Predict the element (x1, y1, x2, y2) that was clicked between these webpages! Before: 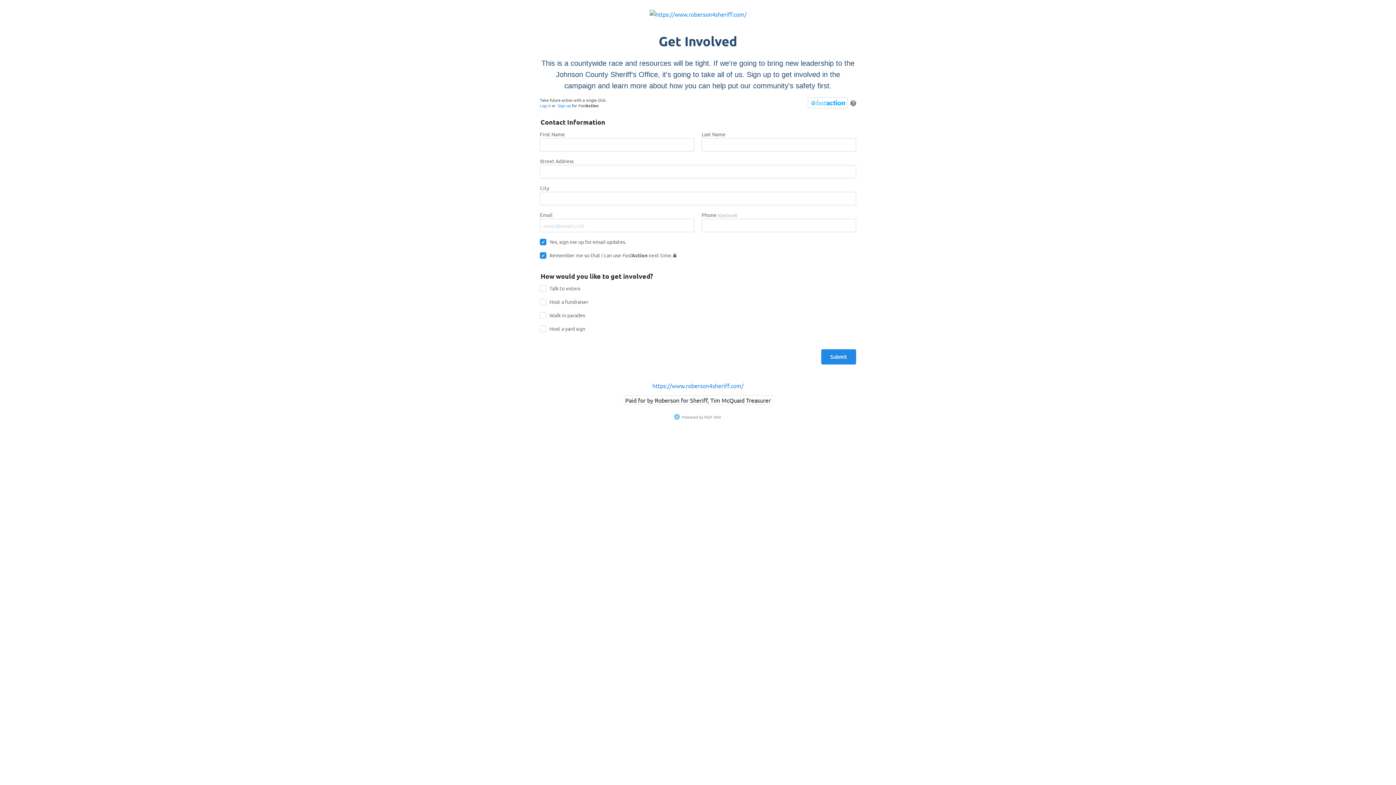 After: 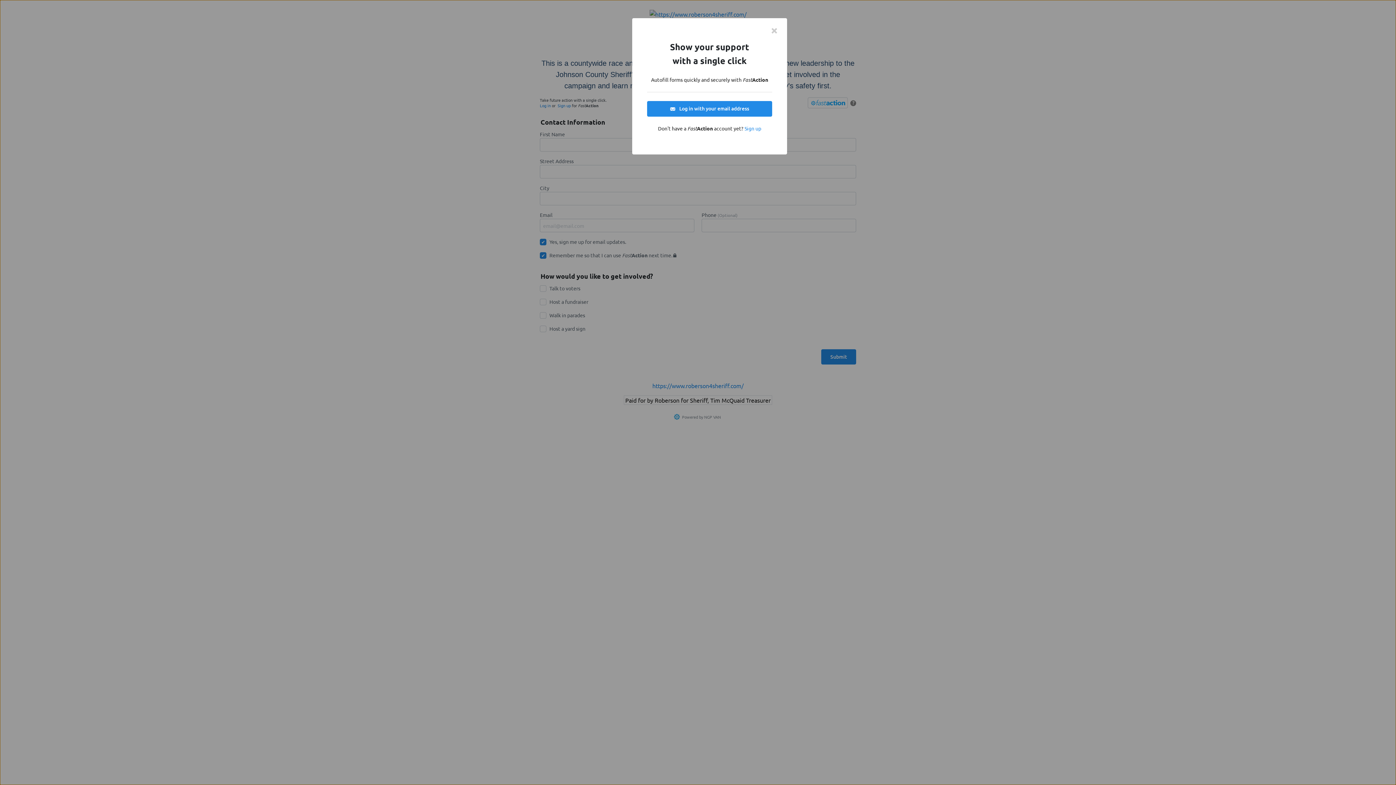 Action: label: Log in bbox: (540, 102, 550, 108)